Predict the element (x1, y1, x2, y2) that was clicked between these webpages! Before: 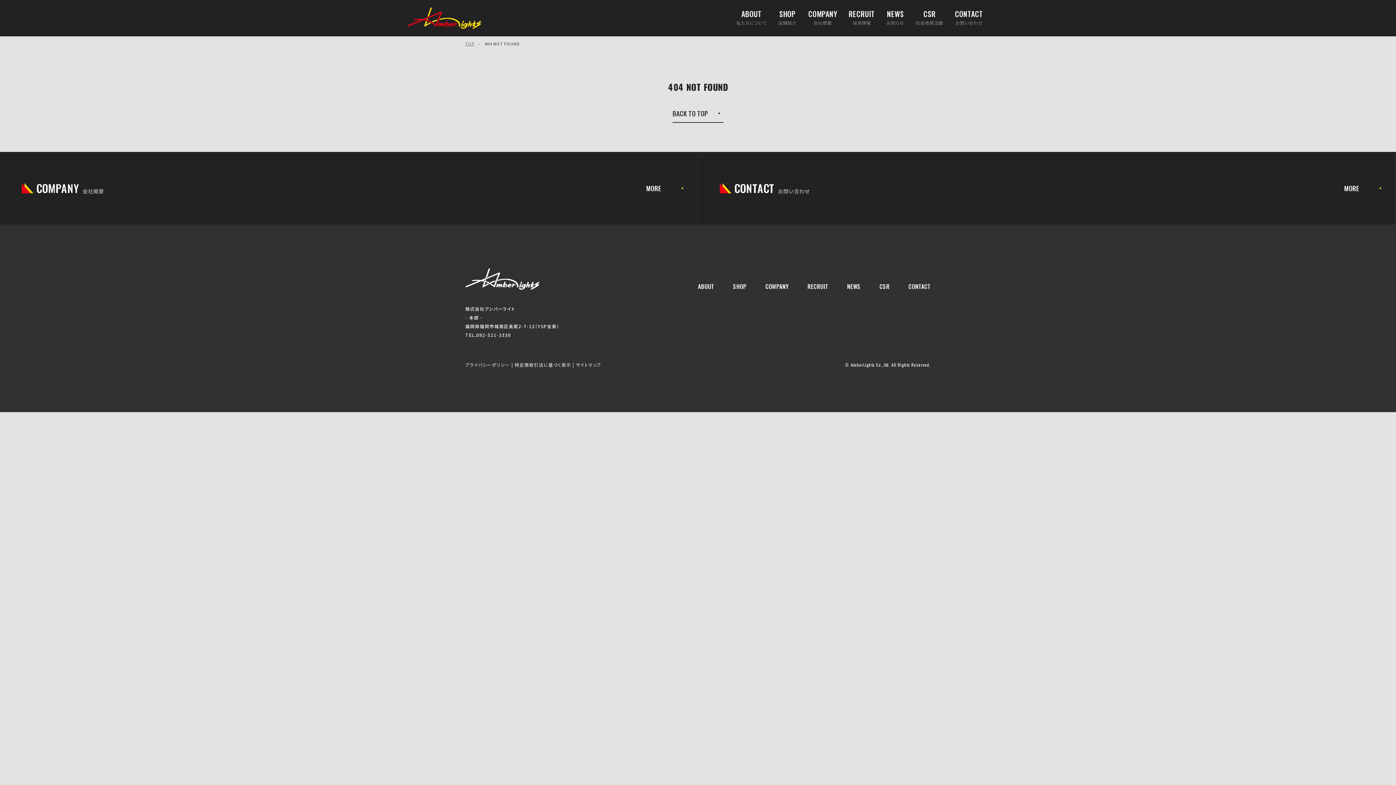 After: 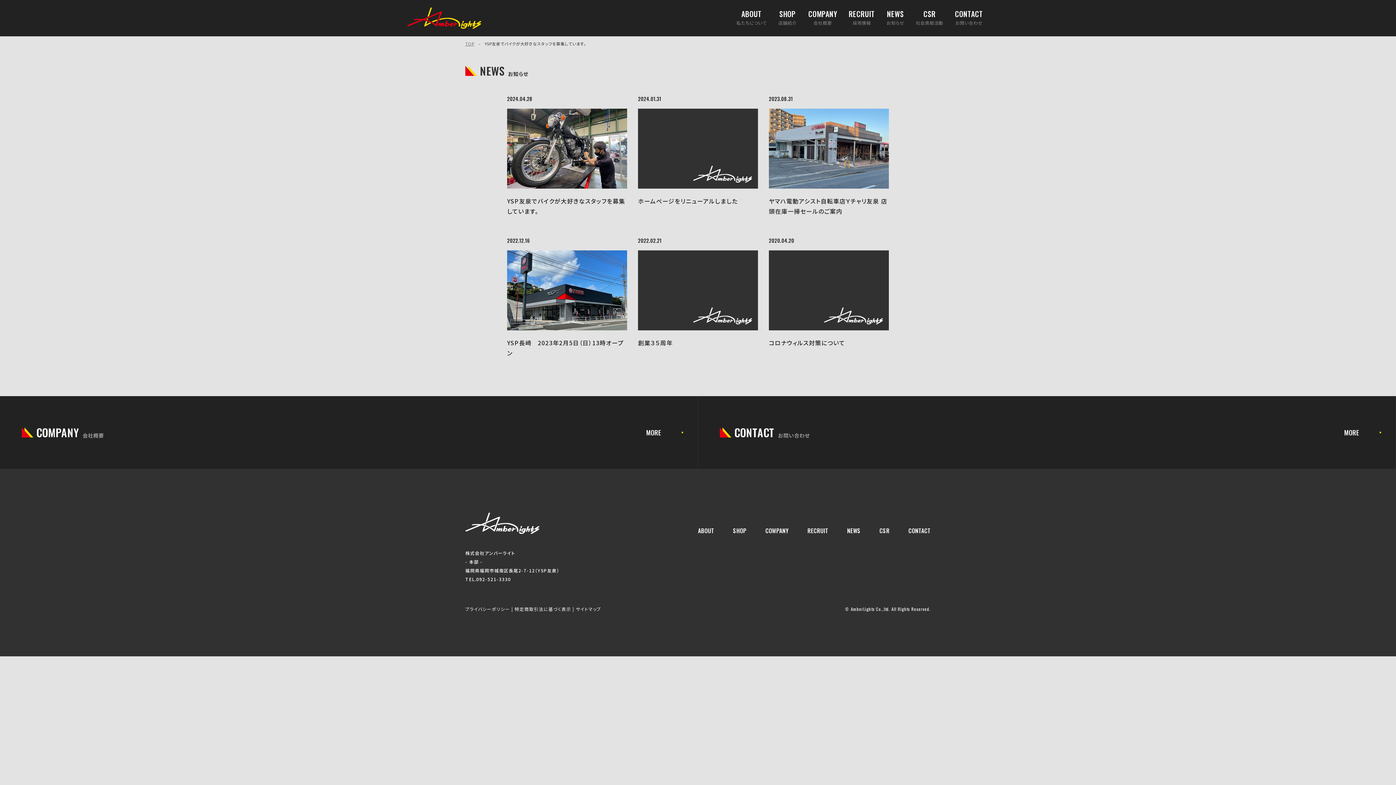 Action: label: NEWS

お知らせ bbox: (881, 0, 910, 36)